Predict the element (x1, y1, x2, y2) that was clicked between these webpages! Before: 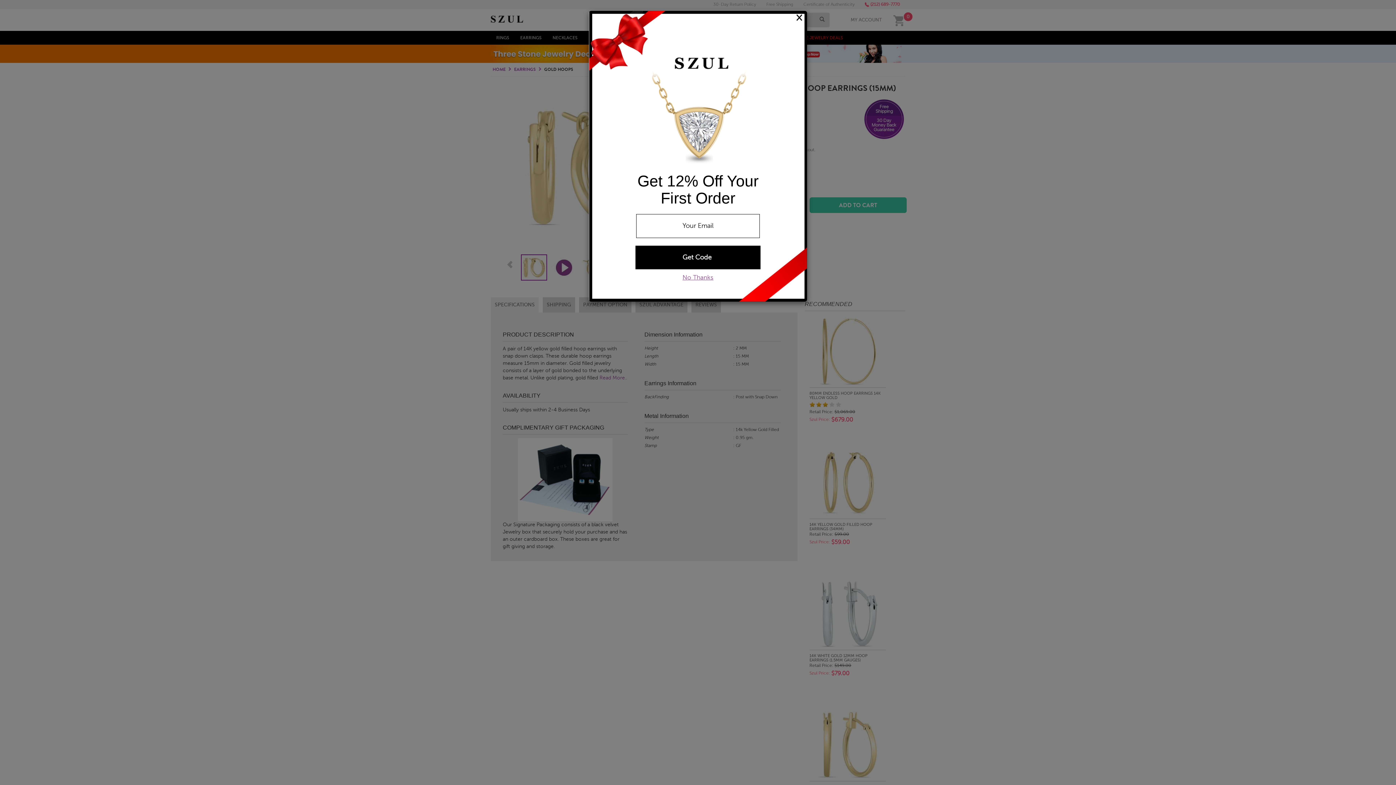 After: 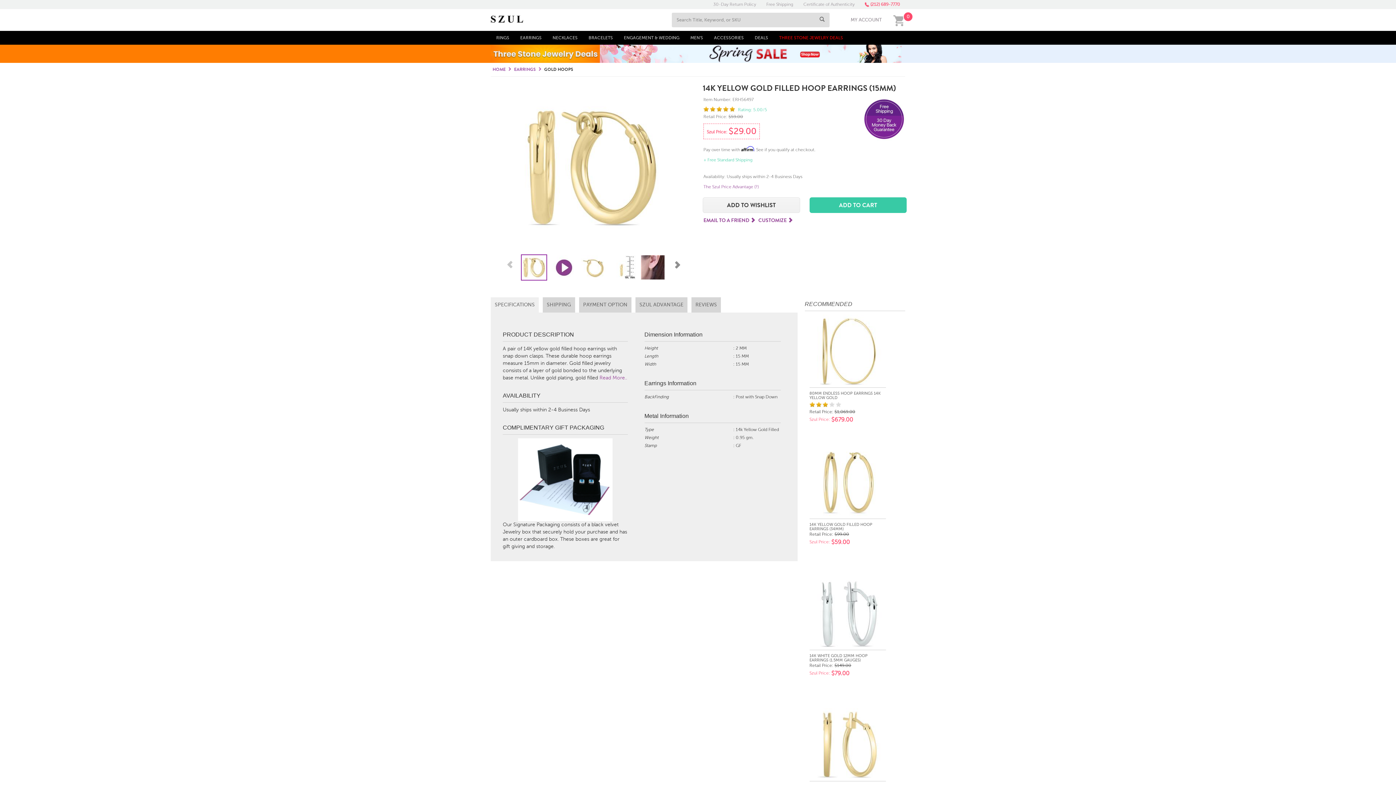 Action: label: × bbox: (796, 12, 802, 22)